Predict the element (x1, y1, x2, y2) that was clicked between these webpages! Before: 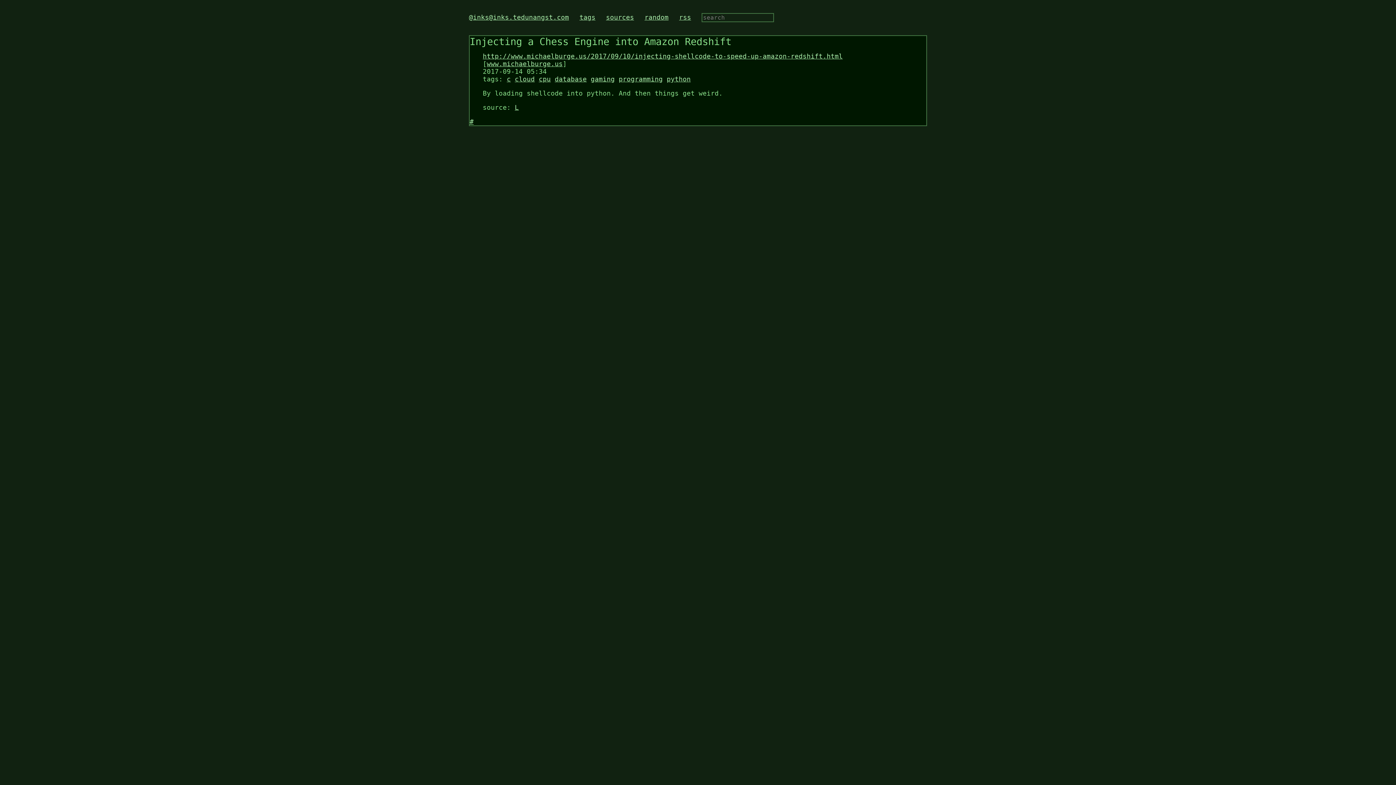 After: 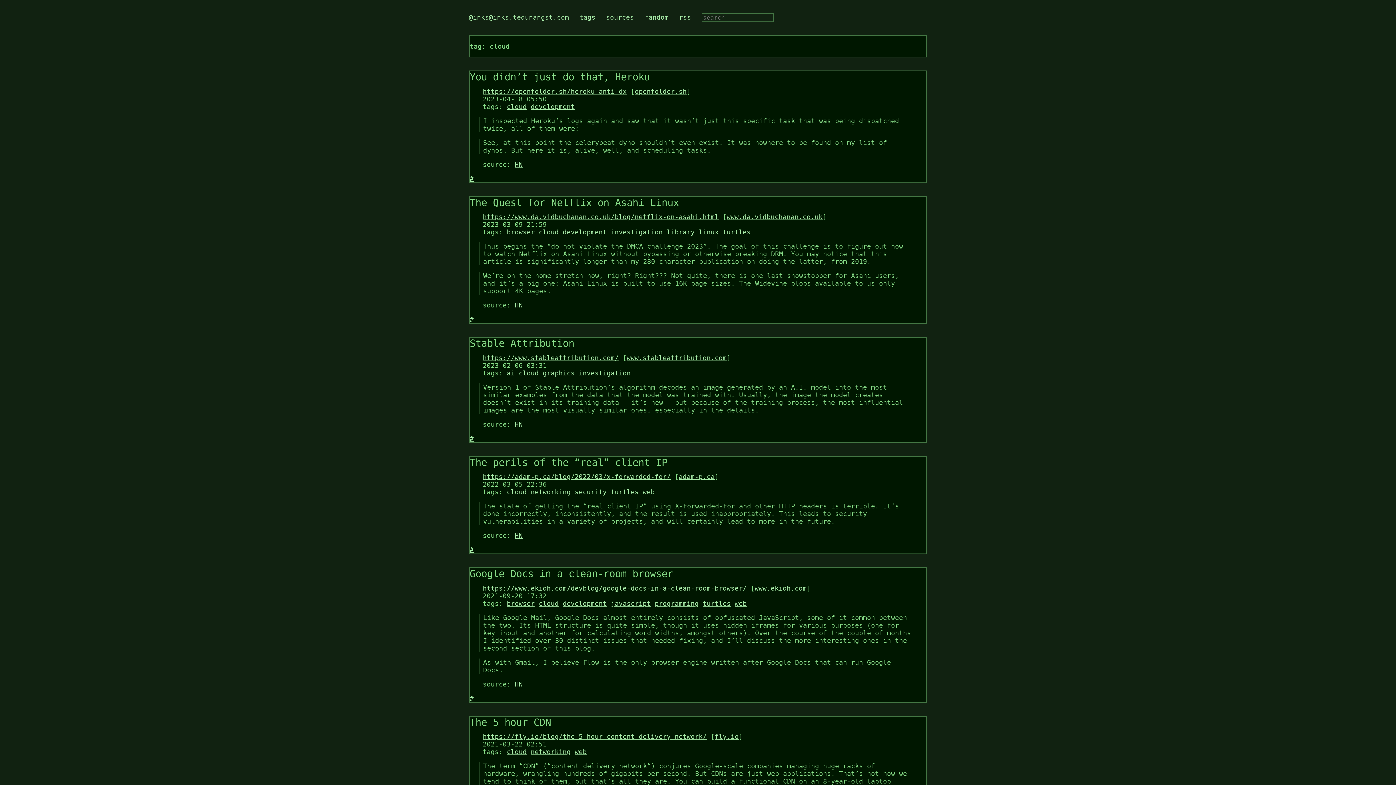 Action: bbox: (514, 75, 534, 82) label: cloud